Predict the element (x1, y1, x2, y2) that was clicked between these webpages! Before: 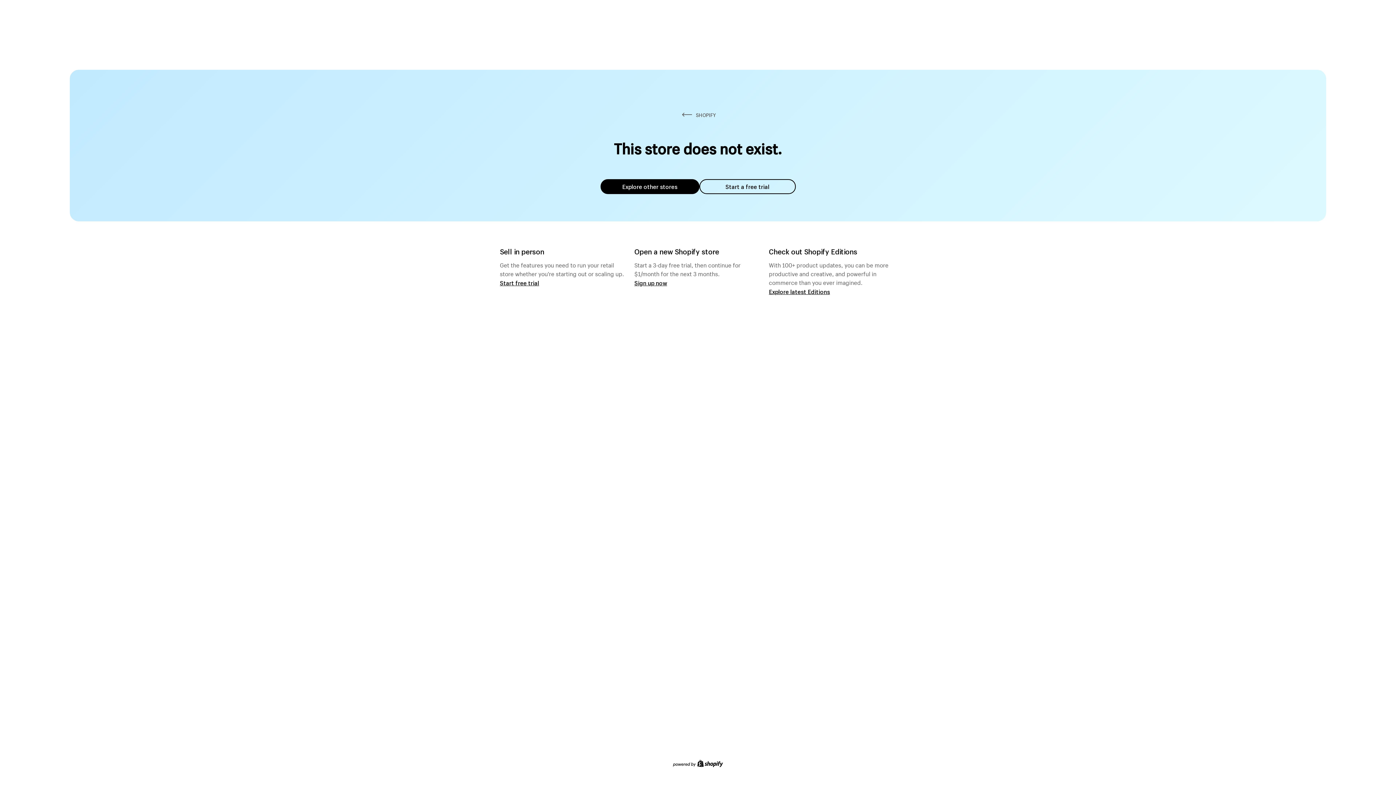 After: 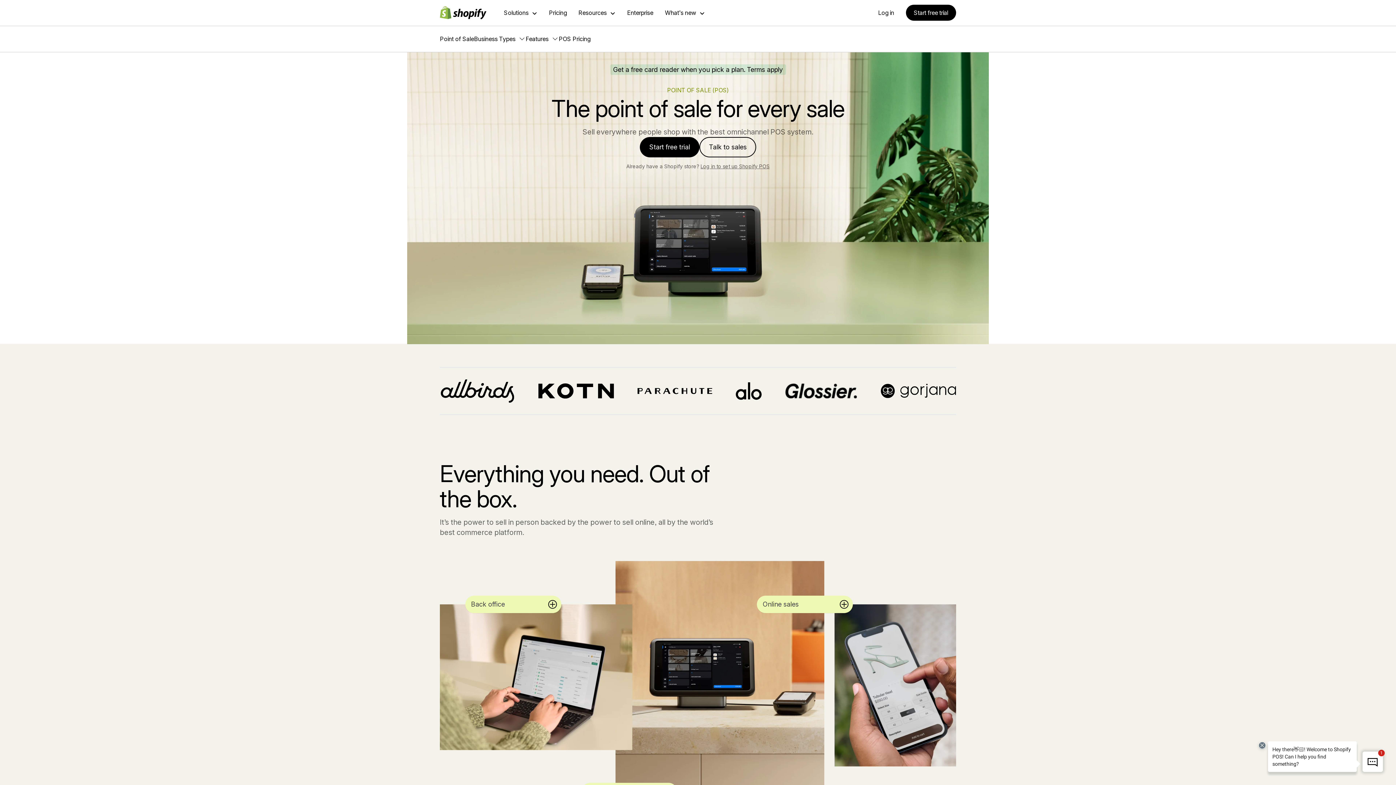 Action: label: Start free trial bbox: (500, 279, 539, 286)